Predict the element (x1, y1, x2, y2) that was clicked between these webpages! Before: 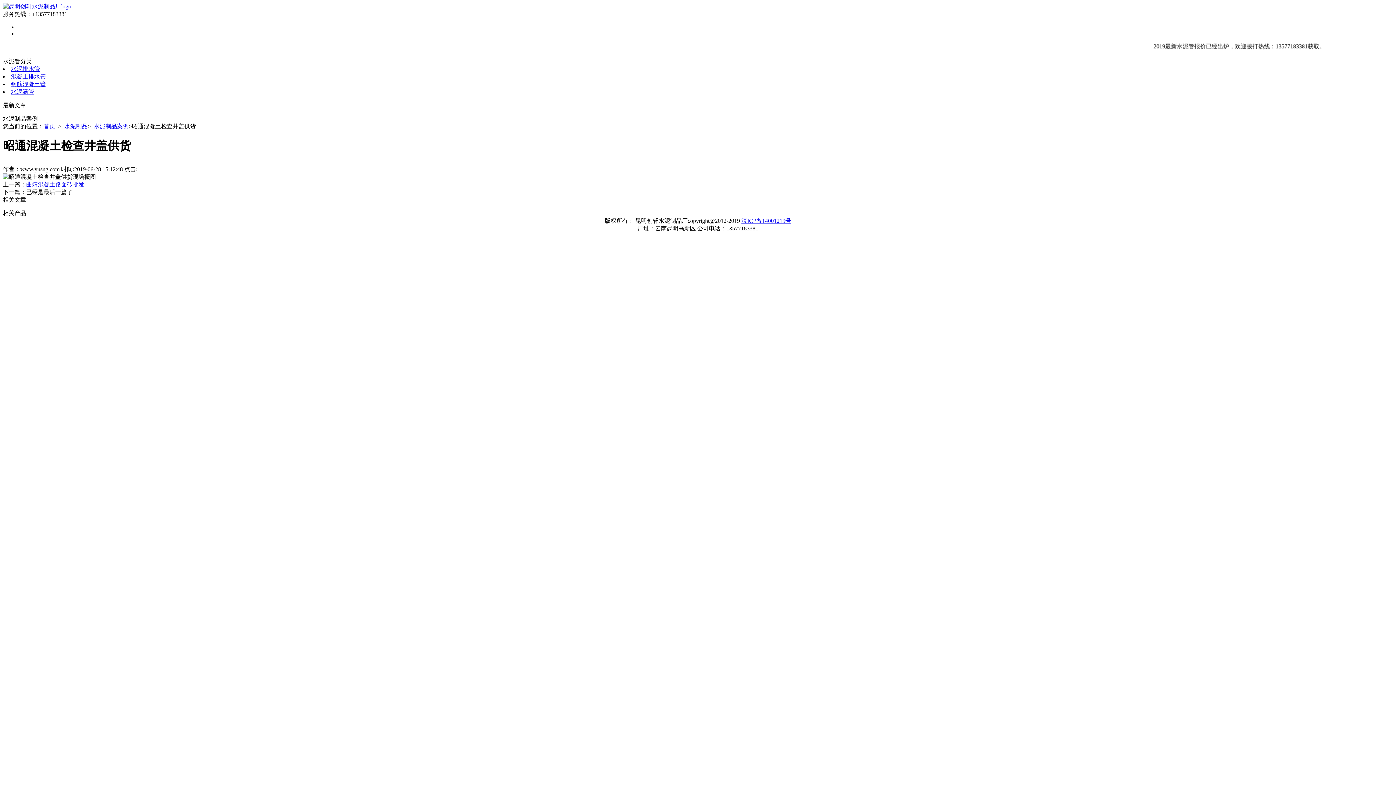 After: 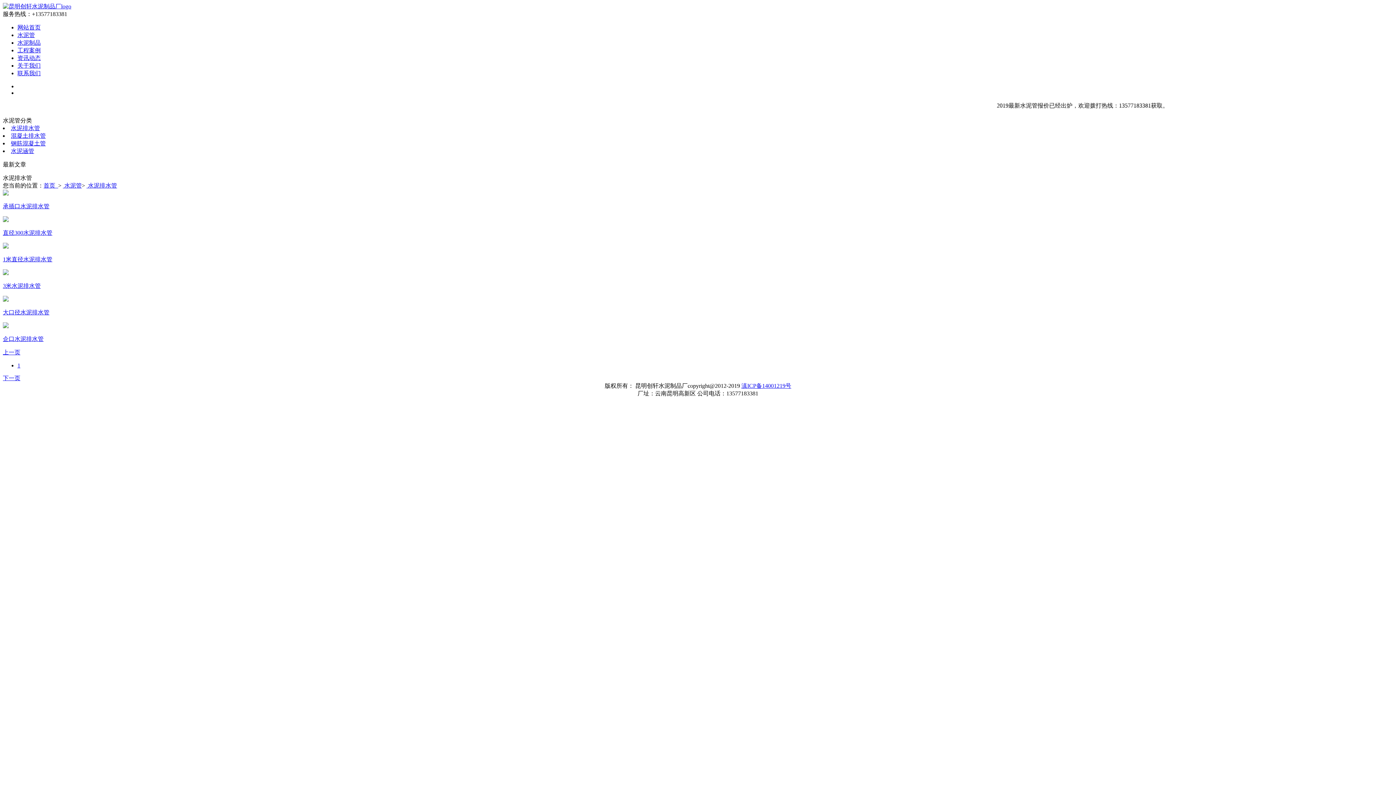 Action: bbox: (10, 65, 40, 72) label: 水泥排水管